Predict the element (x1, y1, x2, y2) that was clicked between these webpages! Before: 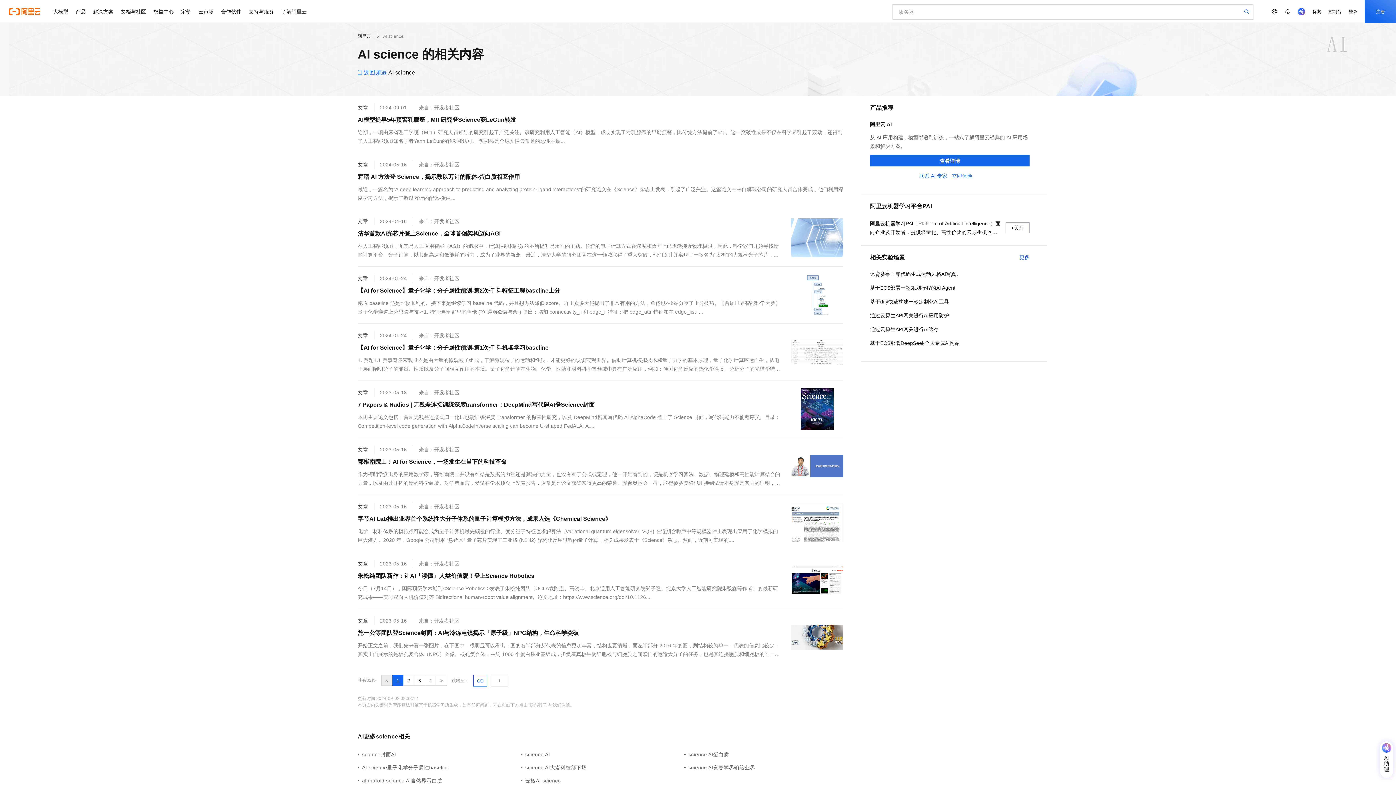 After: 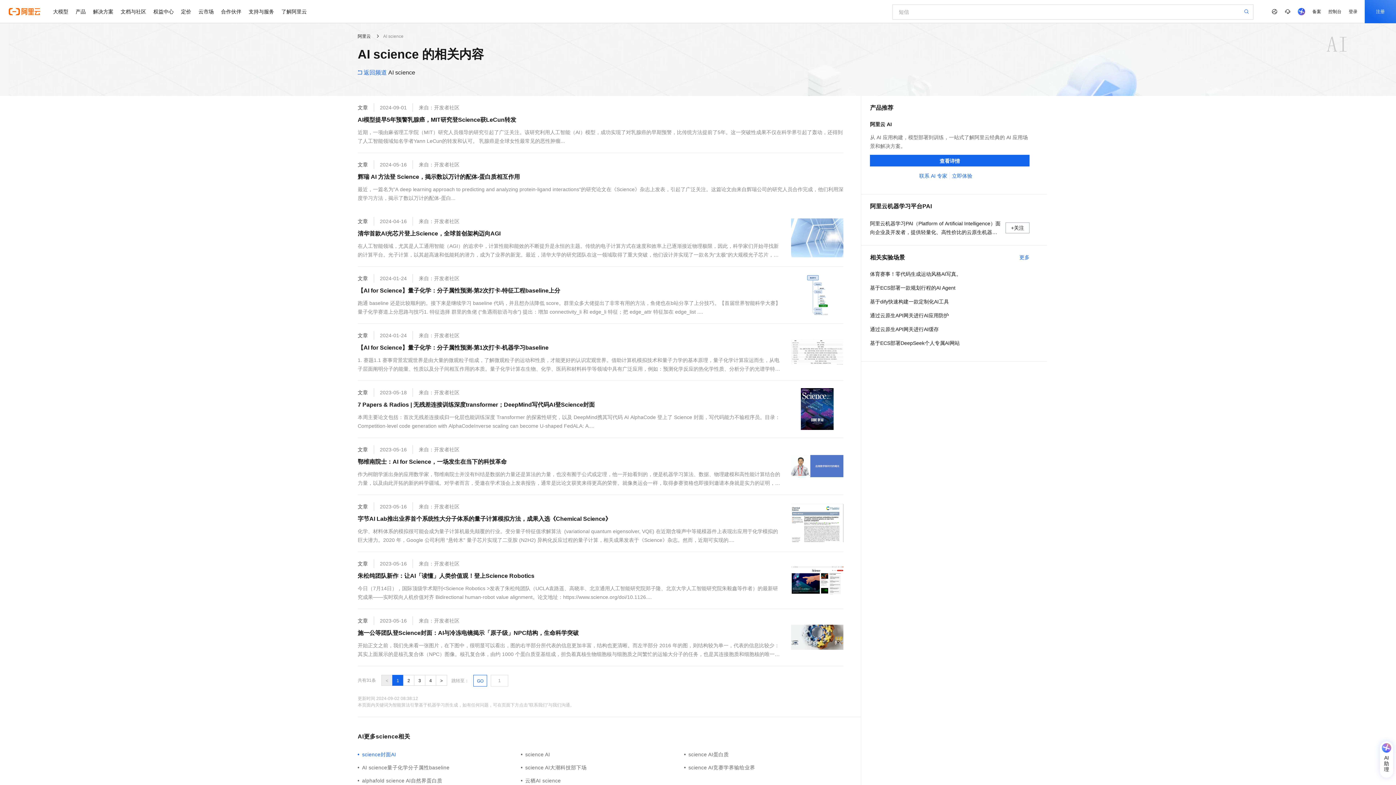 Action: label: science封面AI bbox: (357, 750, 521, 758)